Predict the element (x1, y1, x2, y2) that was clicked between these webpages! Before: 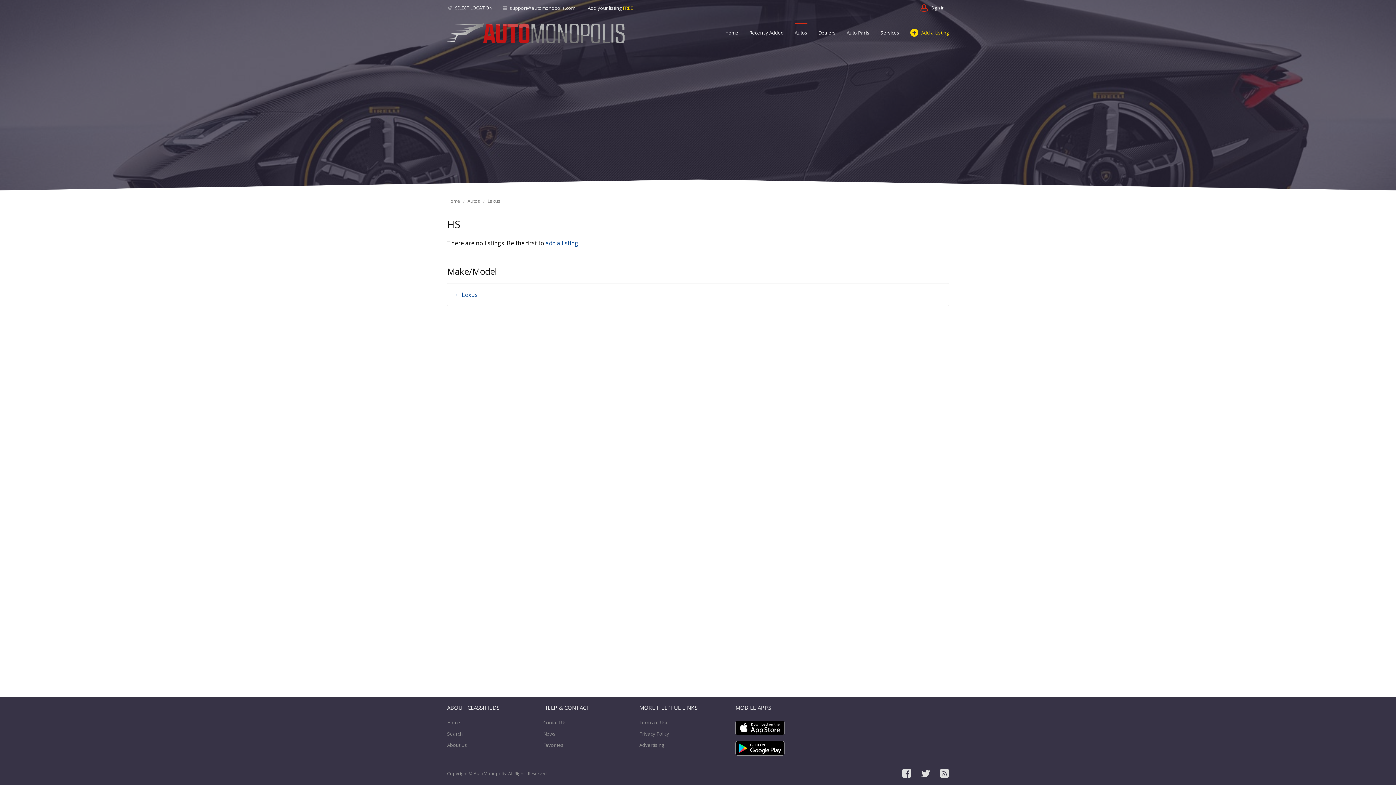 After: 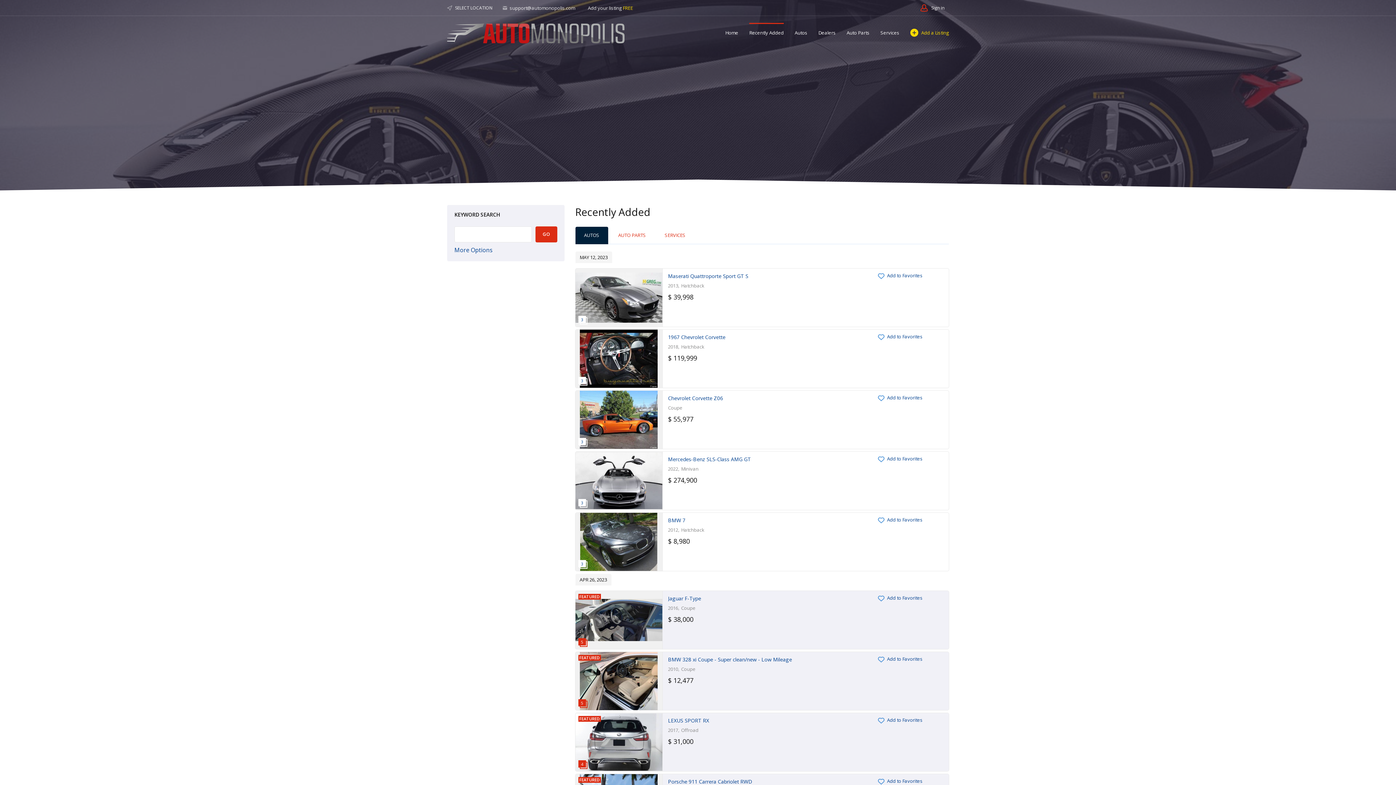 Action: bbox: (749, 22, 784, 42) label: Recently Added